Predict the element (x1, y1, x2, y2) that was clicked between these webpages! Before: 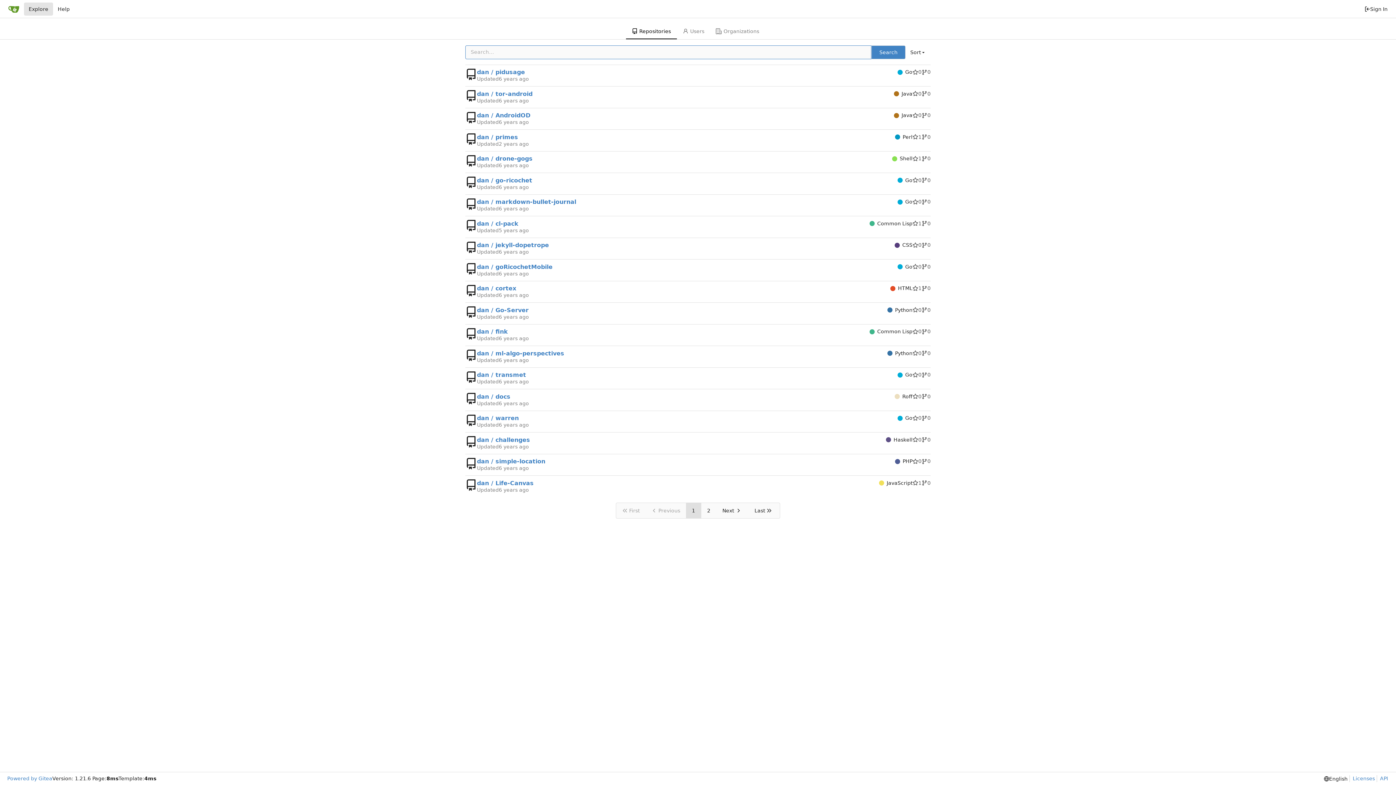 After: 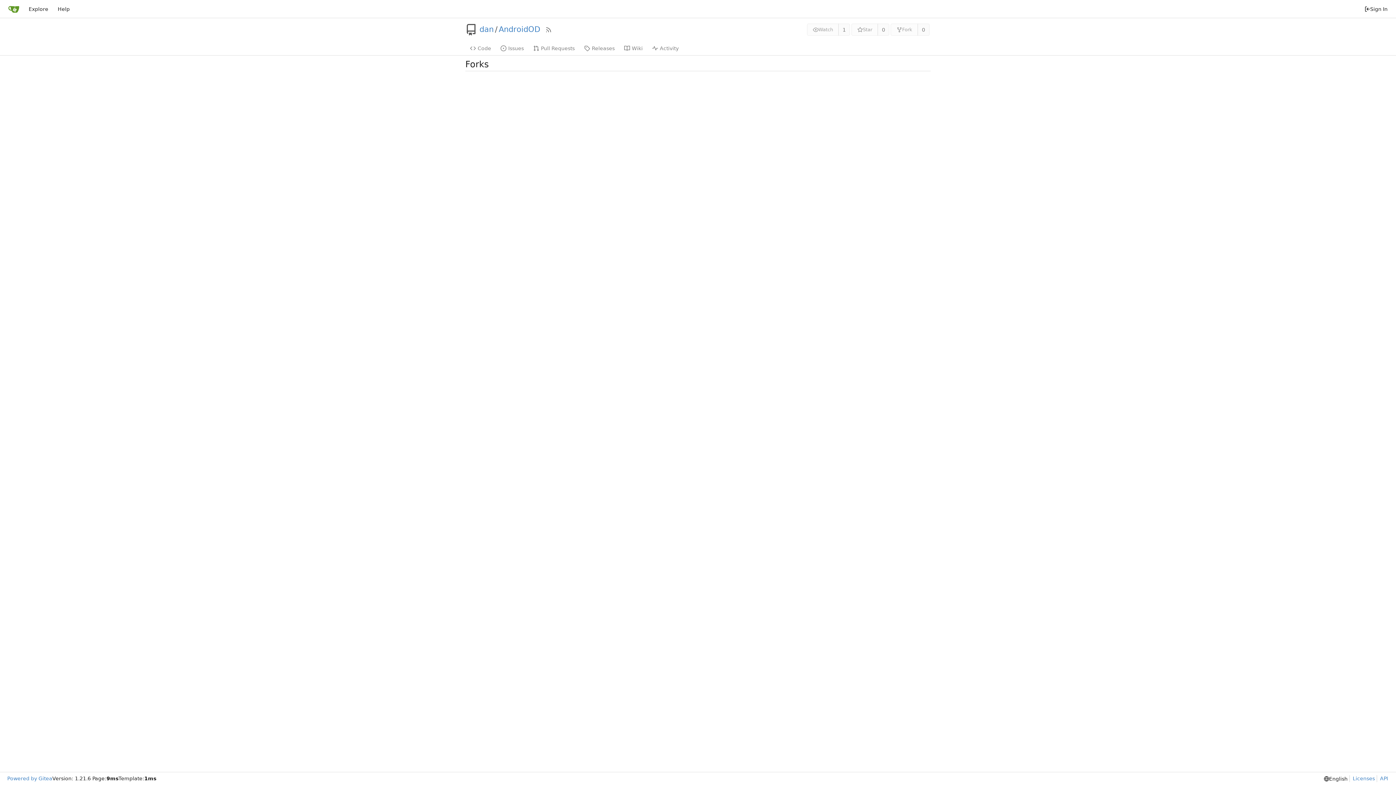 Action: label: 0 bbox: (921, 112, 930, 118)